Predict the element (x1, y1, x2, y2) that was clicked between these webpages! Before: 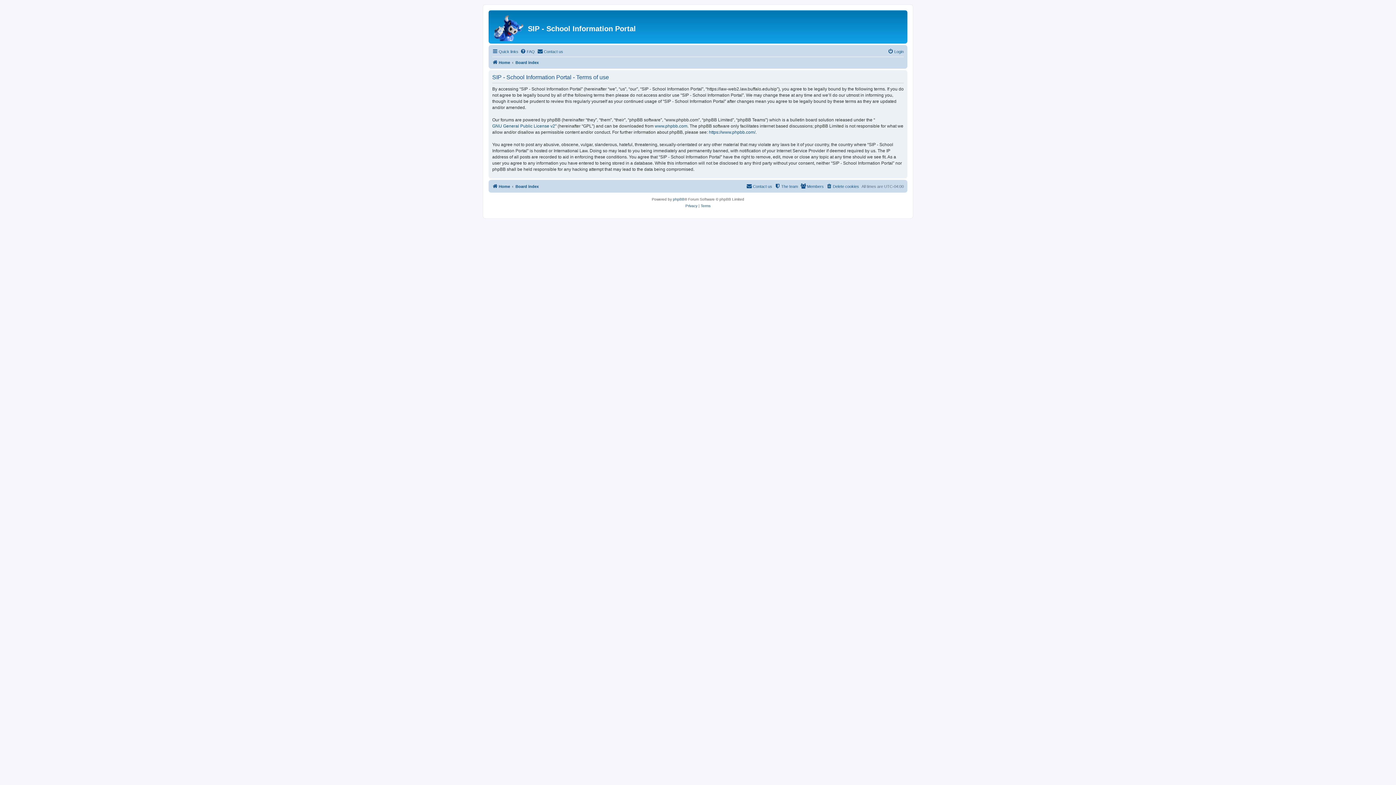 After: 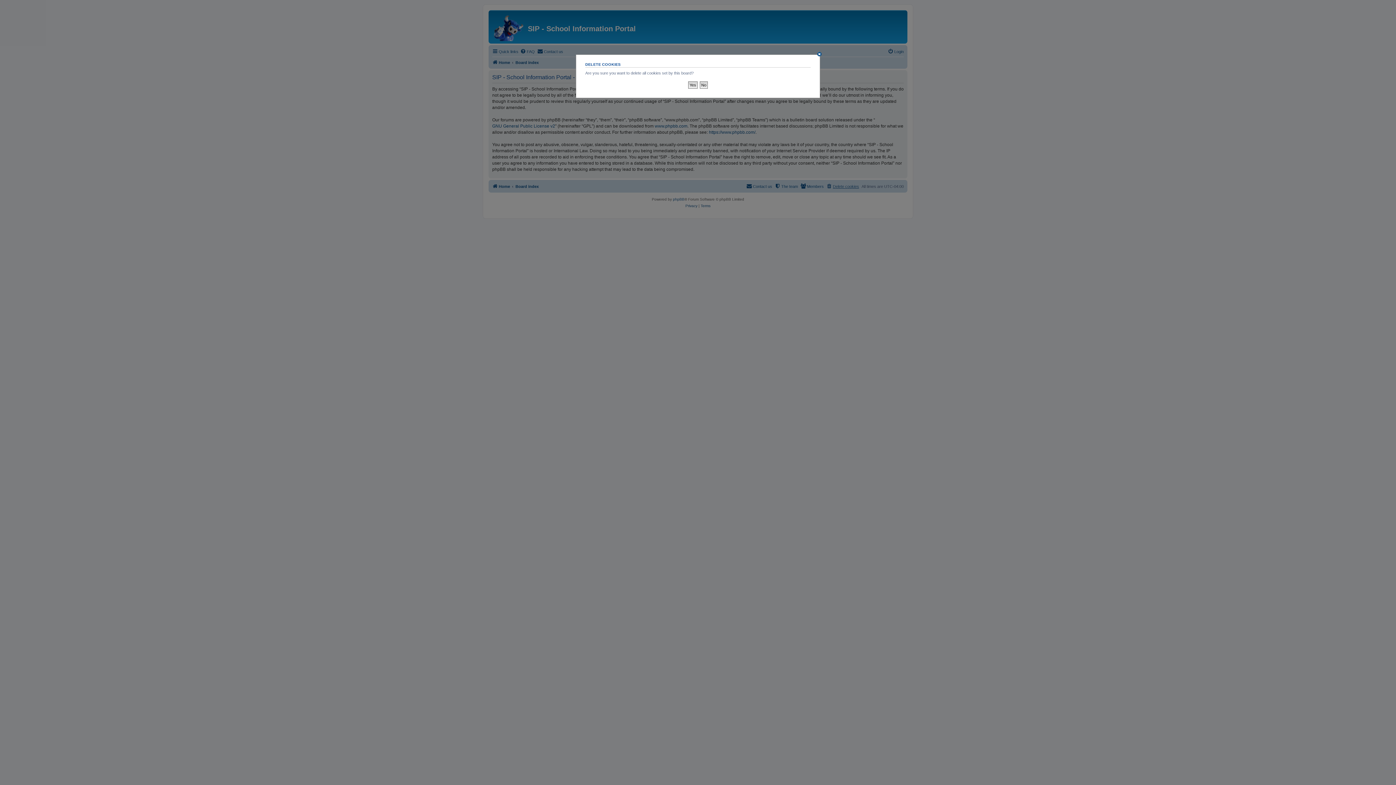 Action: bbox: (826, 182, 859, 190) label: Delete cookies